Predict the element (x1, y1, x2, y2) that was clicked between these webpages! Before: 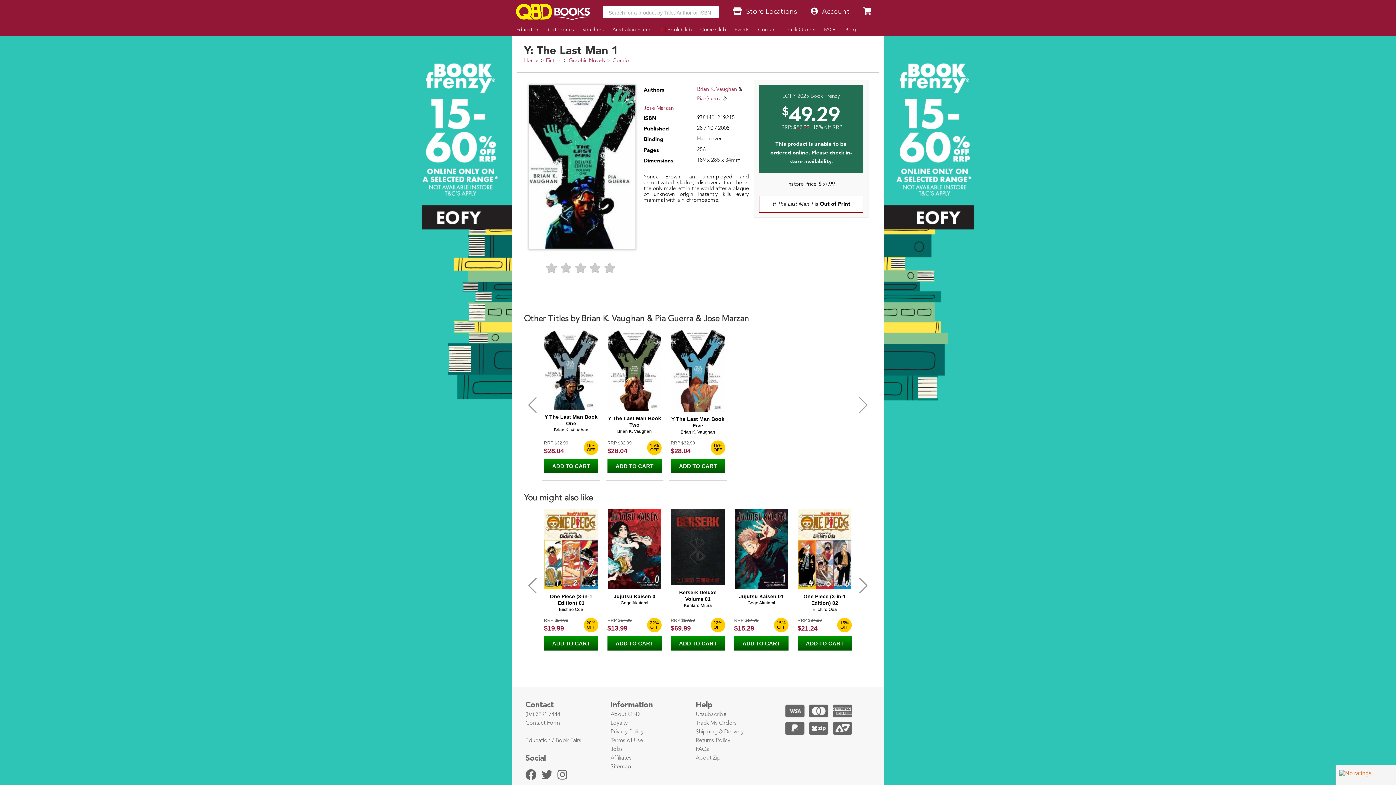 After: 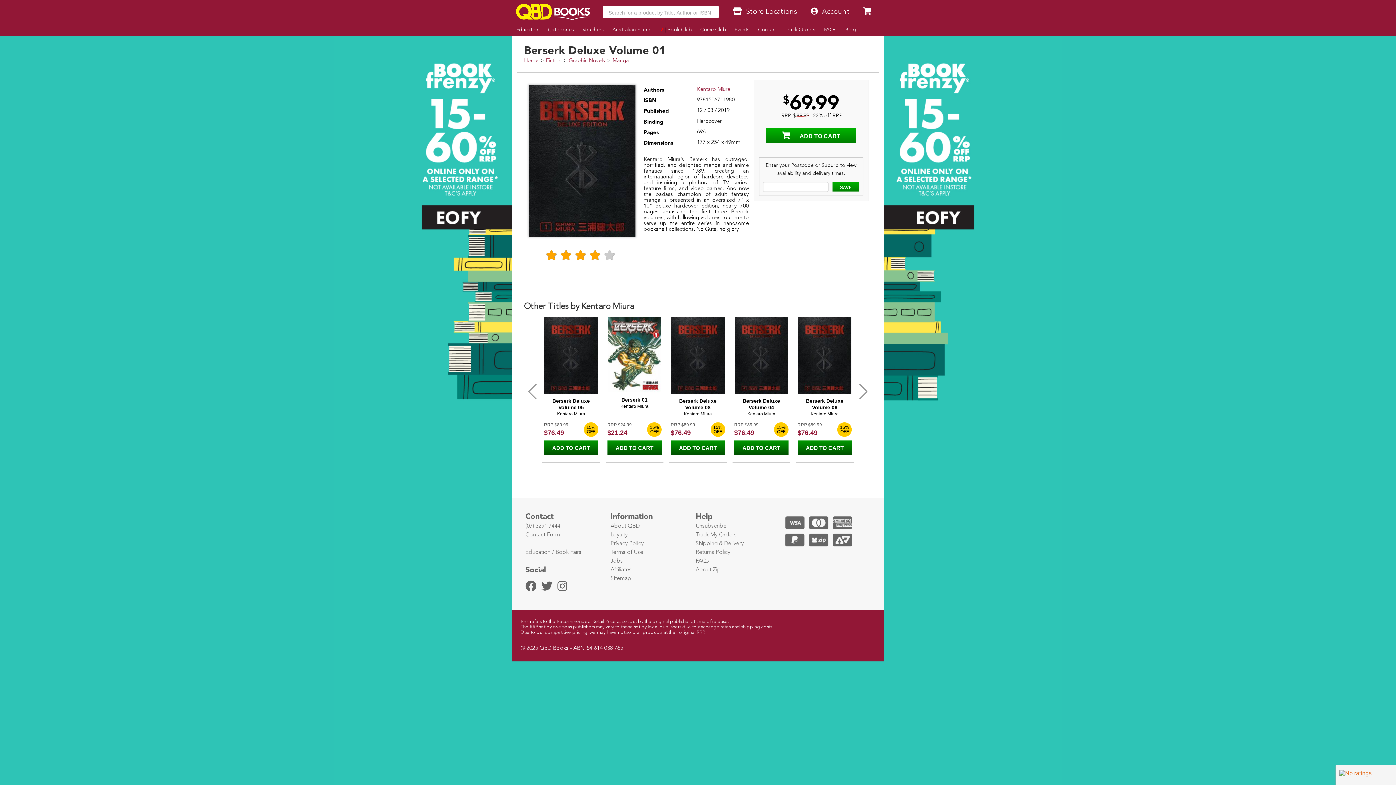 Action: label: Berserk Deluxe Volume 01 bbox: (679, 589, 716, 602)